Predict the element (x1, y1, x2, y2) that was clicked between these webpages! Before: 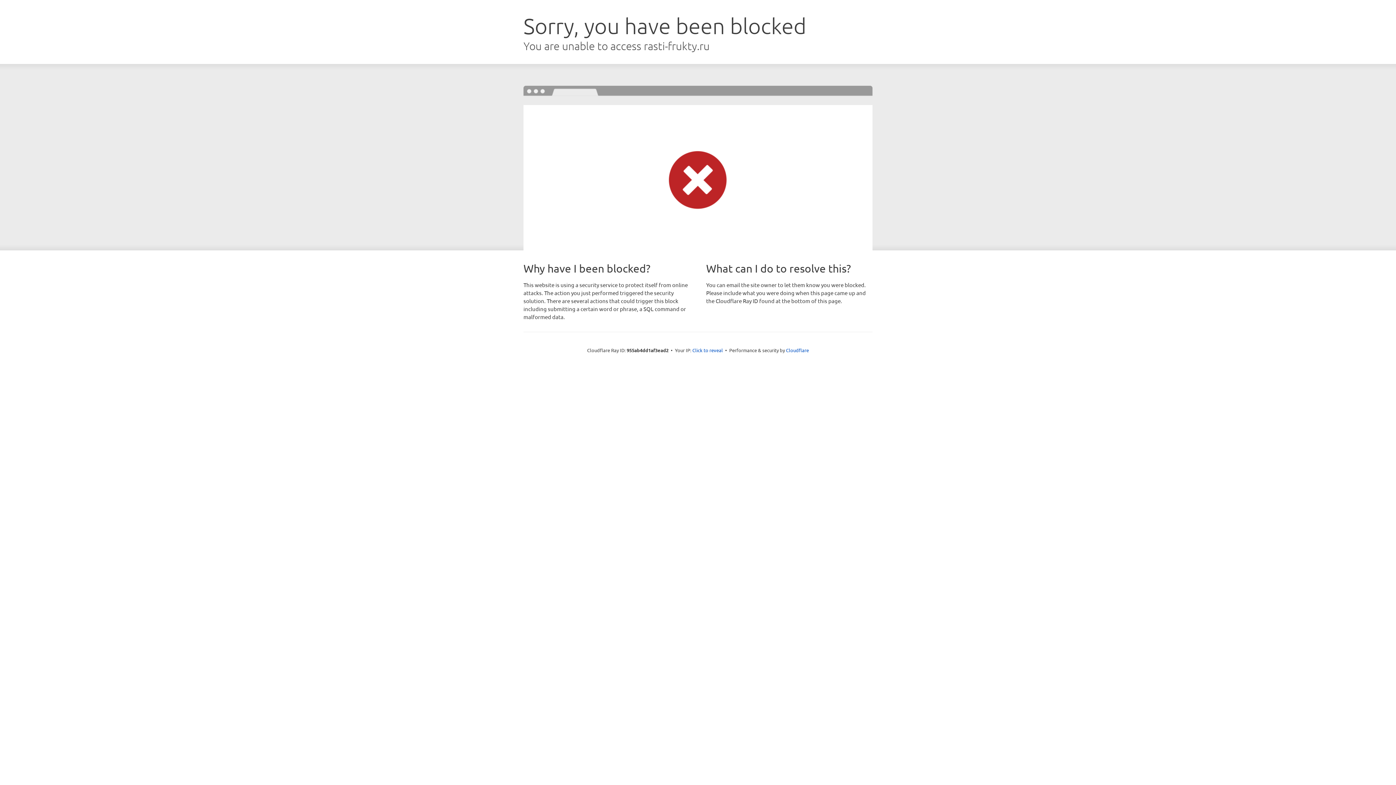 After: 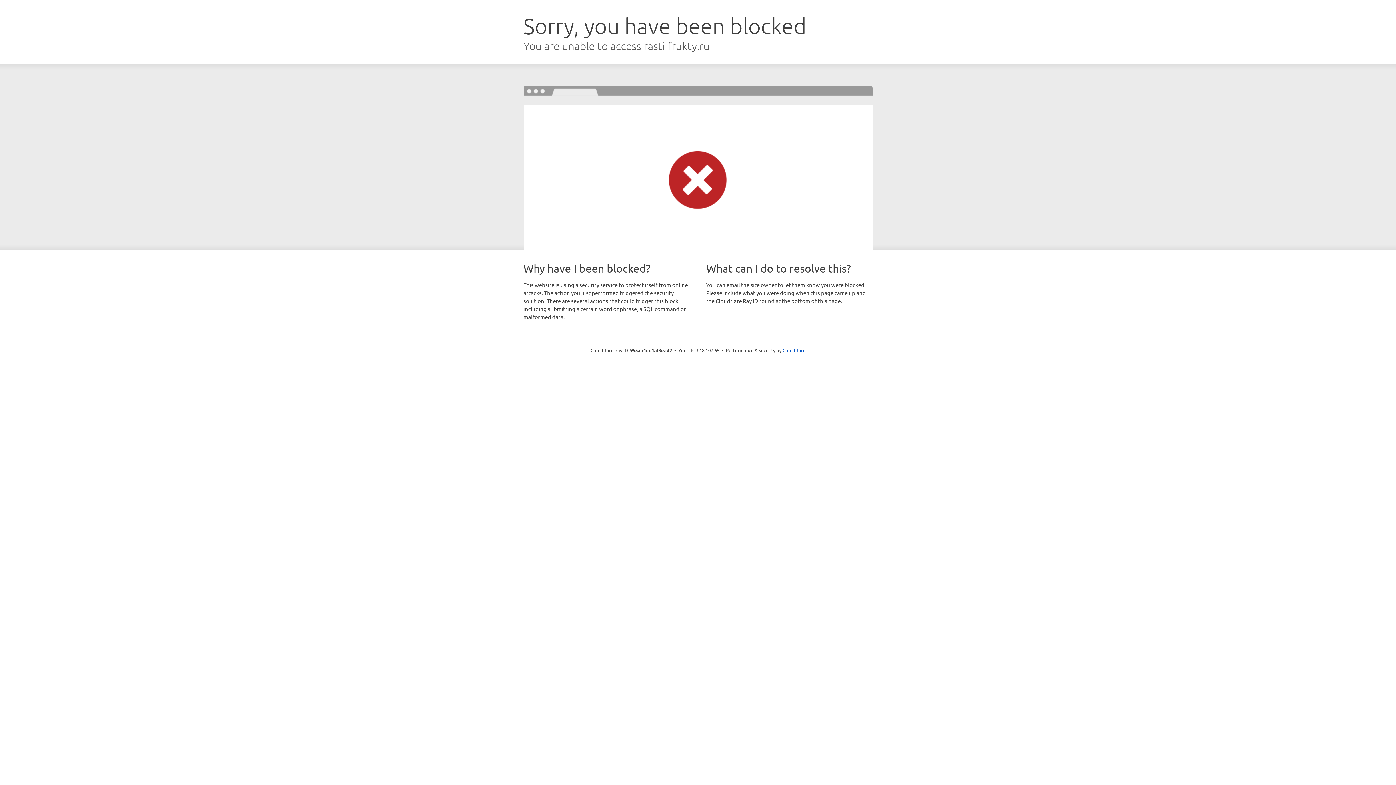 Action: bbox: (692, 346, 723, 353) label: Click to reveal